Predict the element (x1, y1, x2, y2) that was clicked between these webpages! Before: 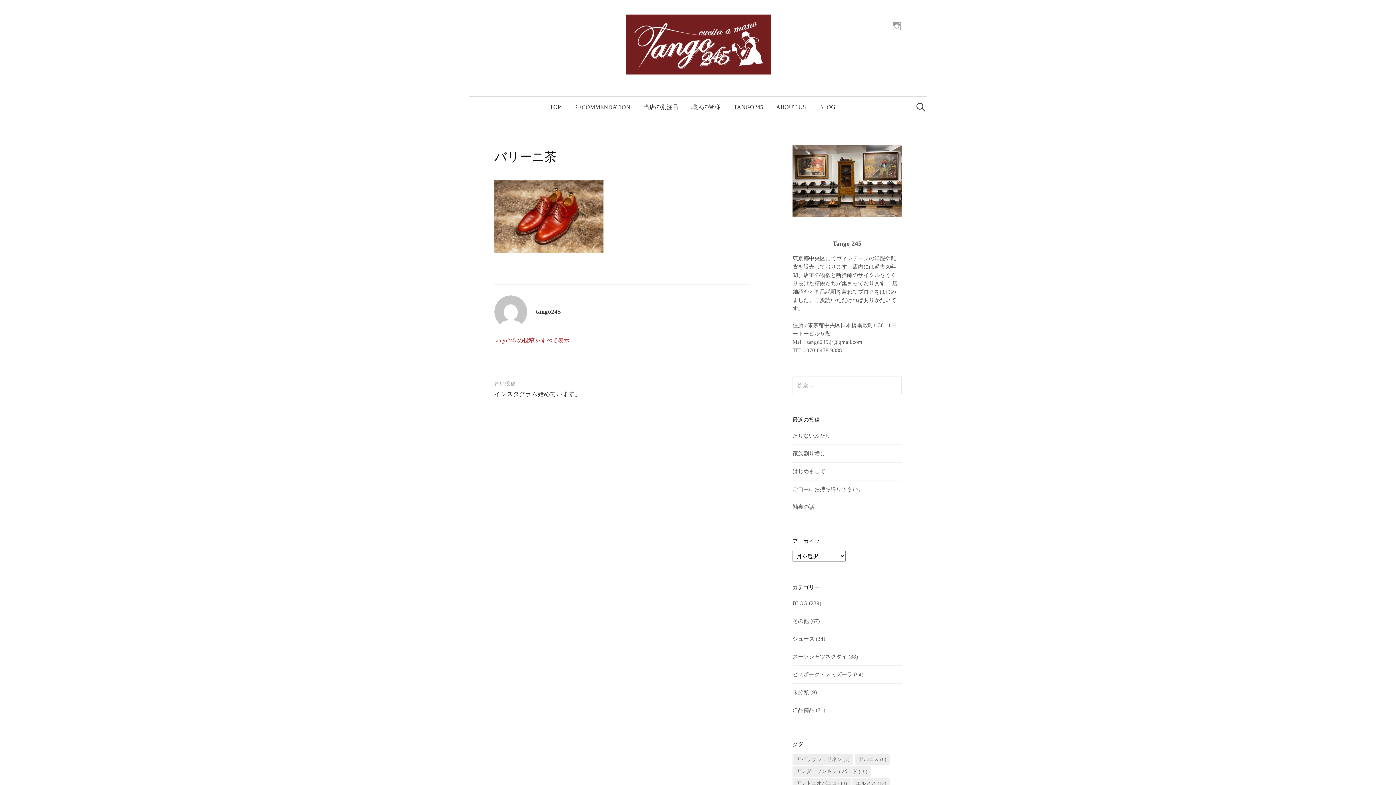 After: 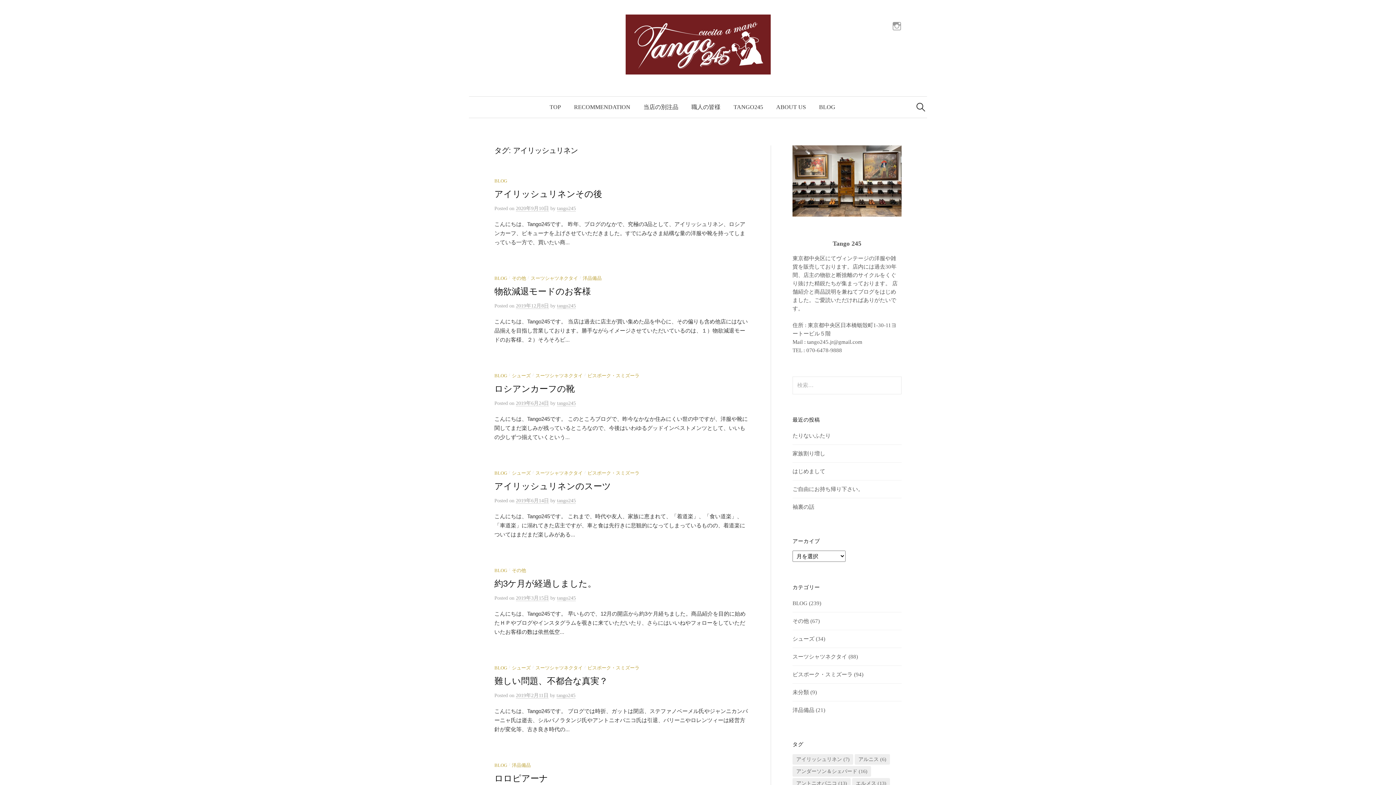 Action: label: アイリッシュリネン (7個の項目) bbox: (792, 754, 853, 765)